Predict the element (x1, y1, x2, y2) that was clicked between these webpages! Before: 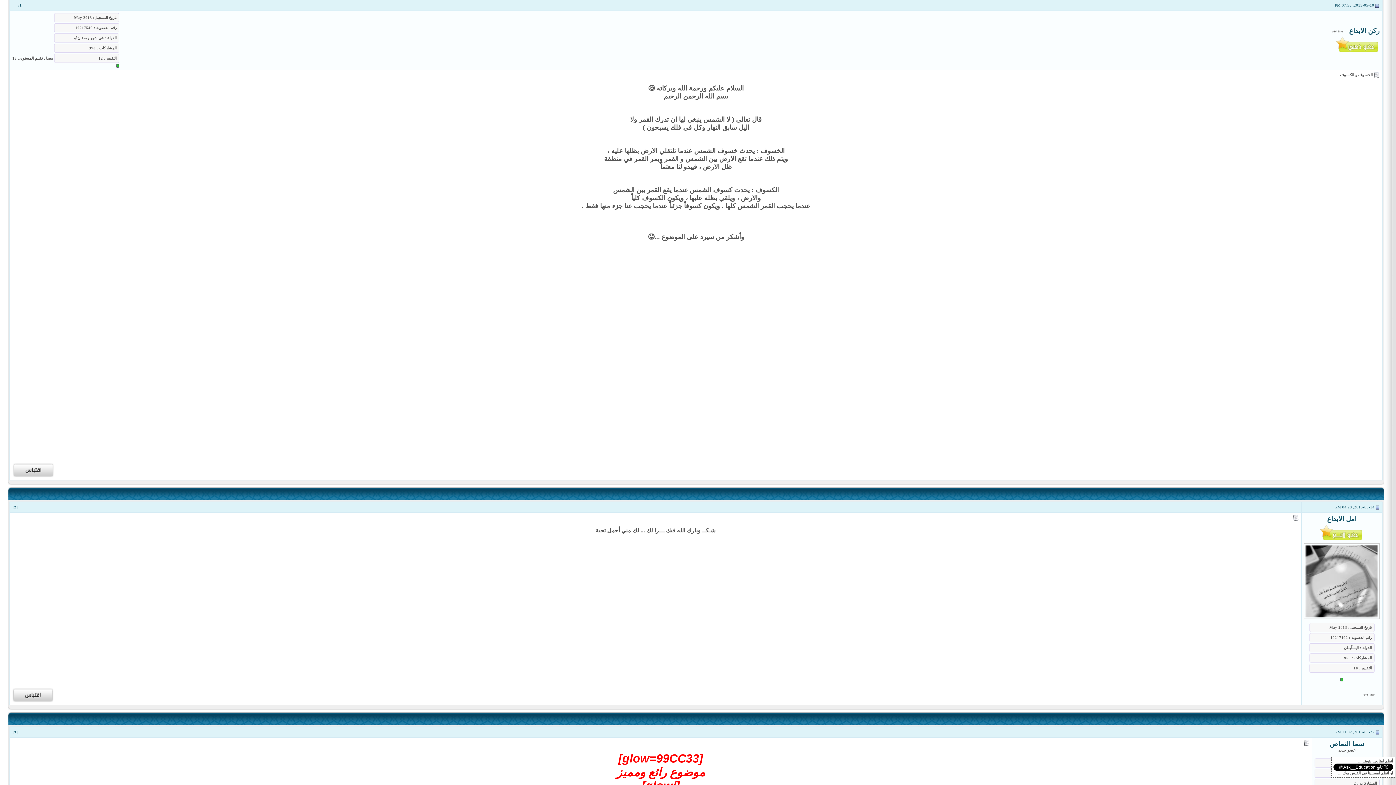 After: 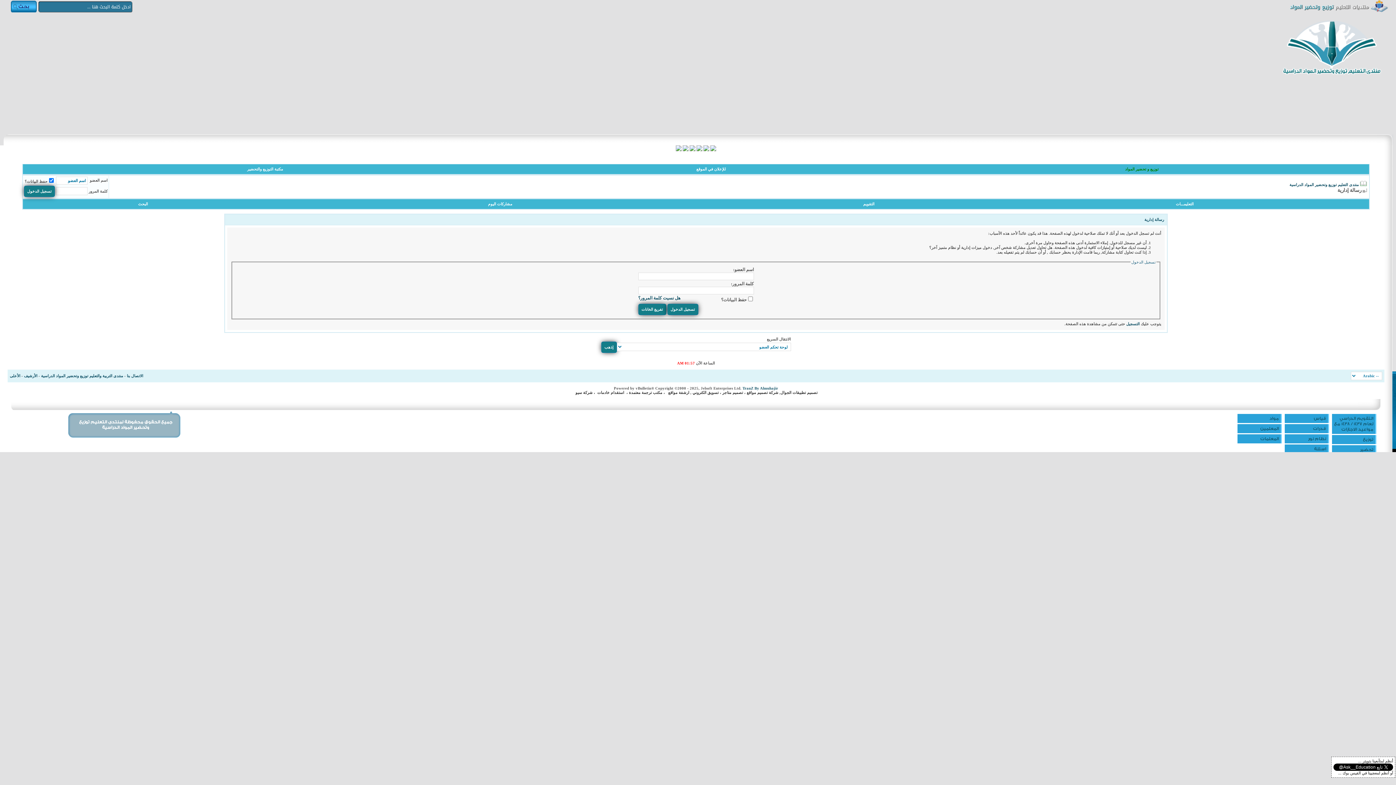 Action: bbox: (12, 472, 54, 478)